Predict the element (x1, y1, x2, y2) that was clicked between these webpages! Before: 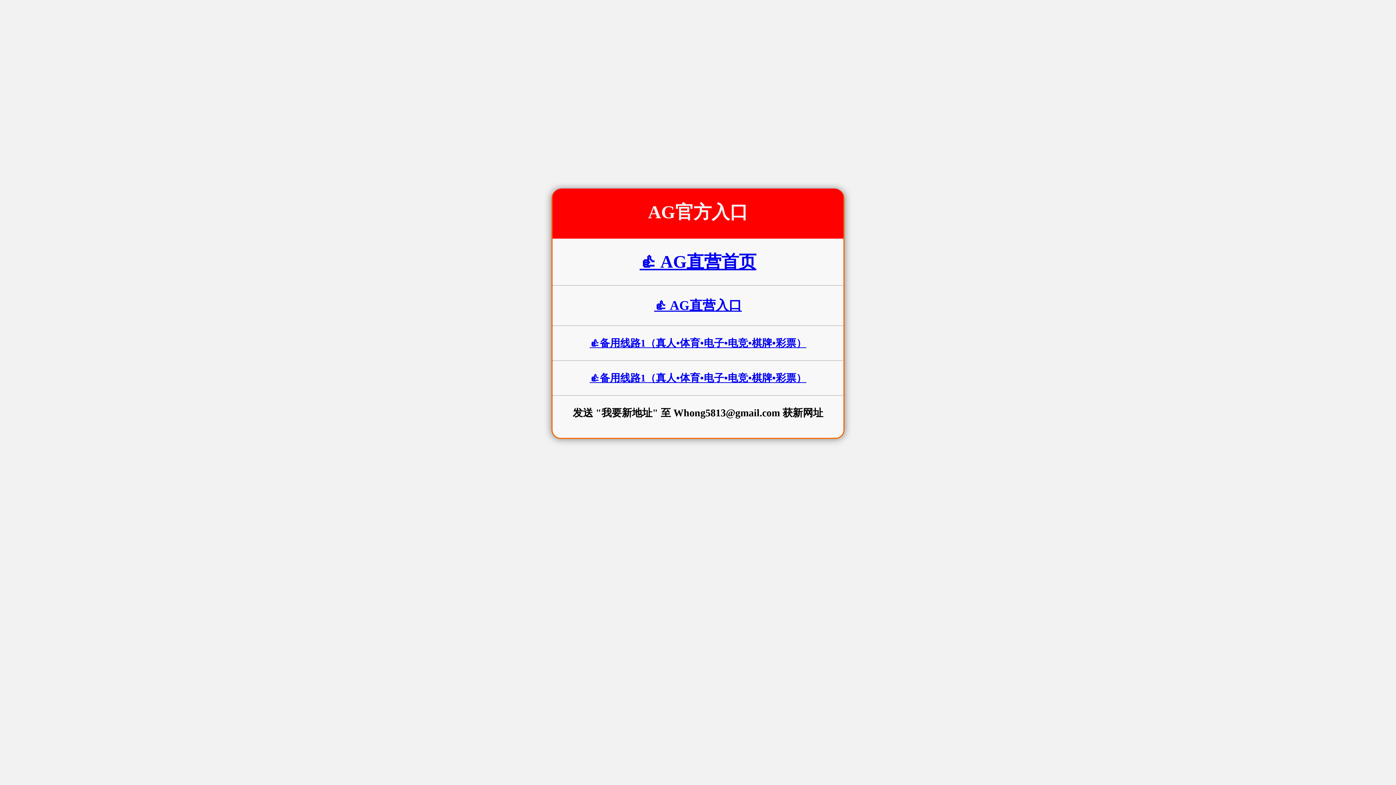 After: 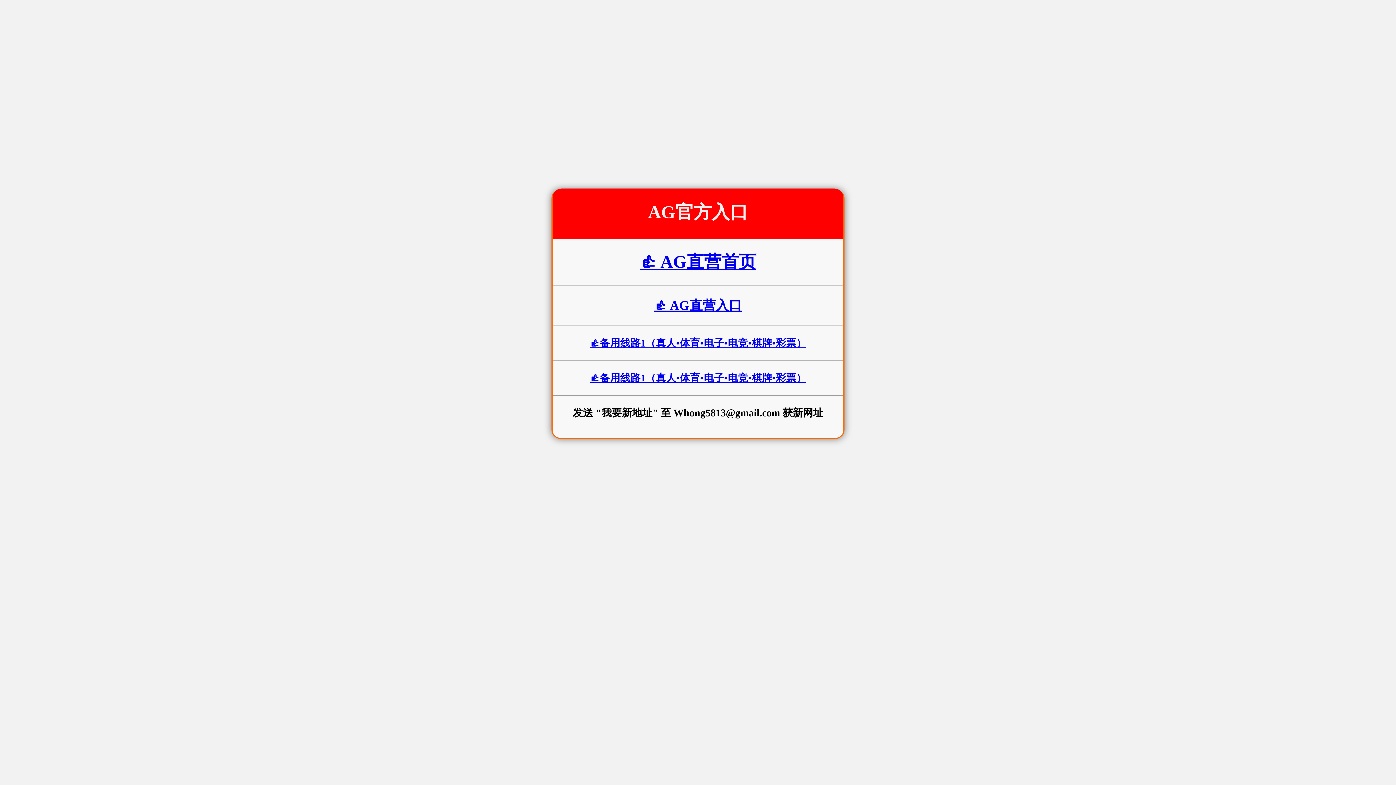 Action: bbox: (639, 252, 756, 271) label: 👍 AG直营首页